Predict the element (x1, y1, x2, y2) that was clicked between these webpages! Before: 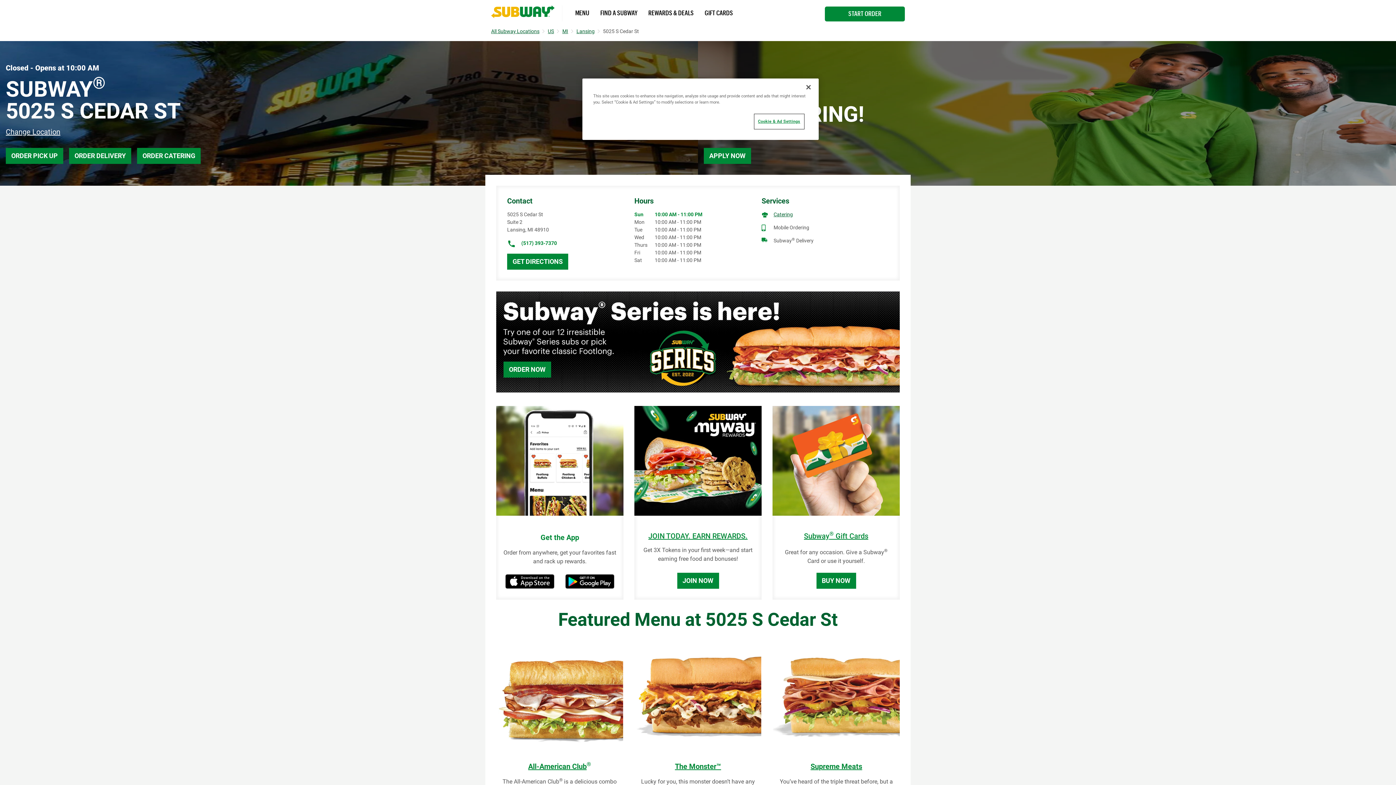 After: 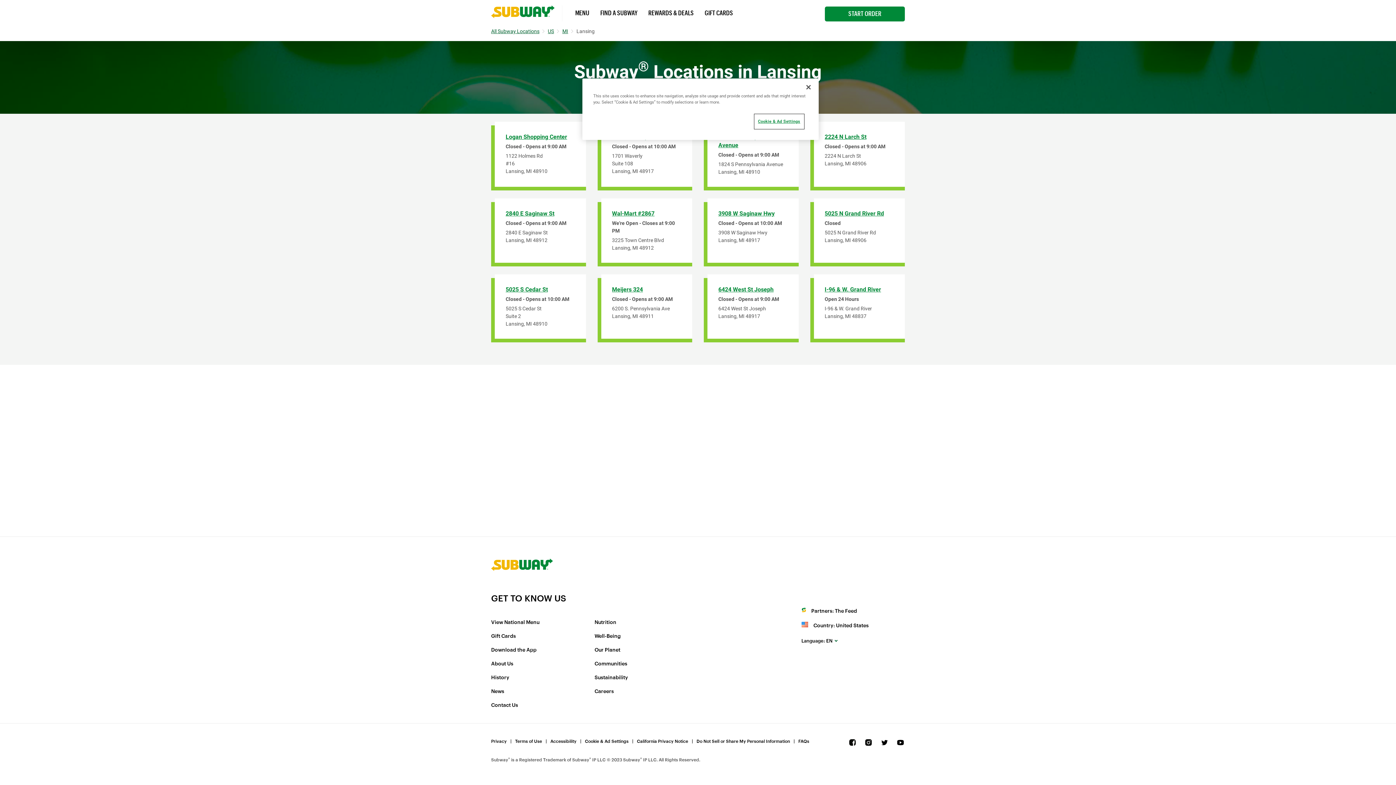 Action: label: Lansing bbox: (576, 28, 594, 34)